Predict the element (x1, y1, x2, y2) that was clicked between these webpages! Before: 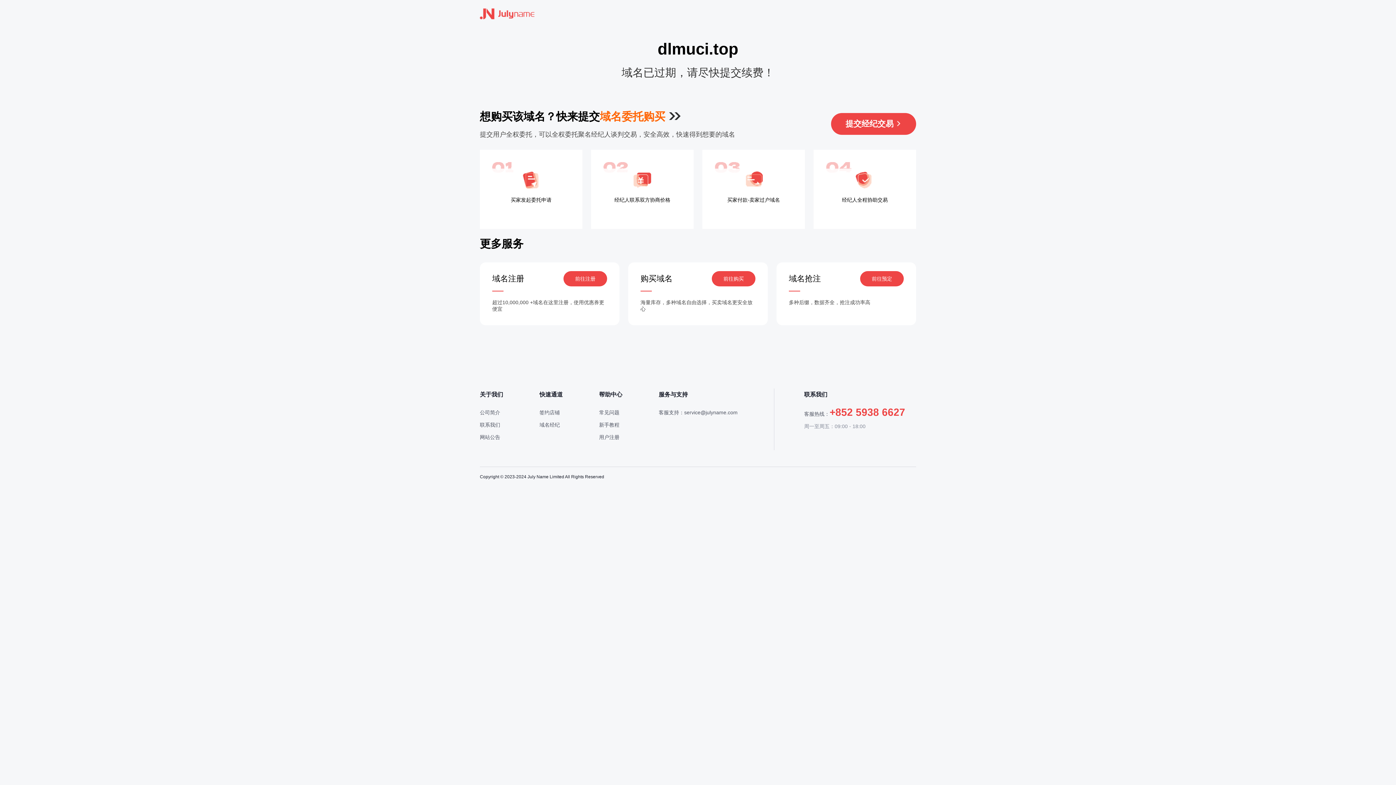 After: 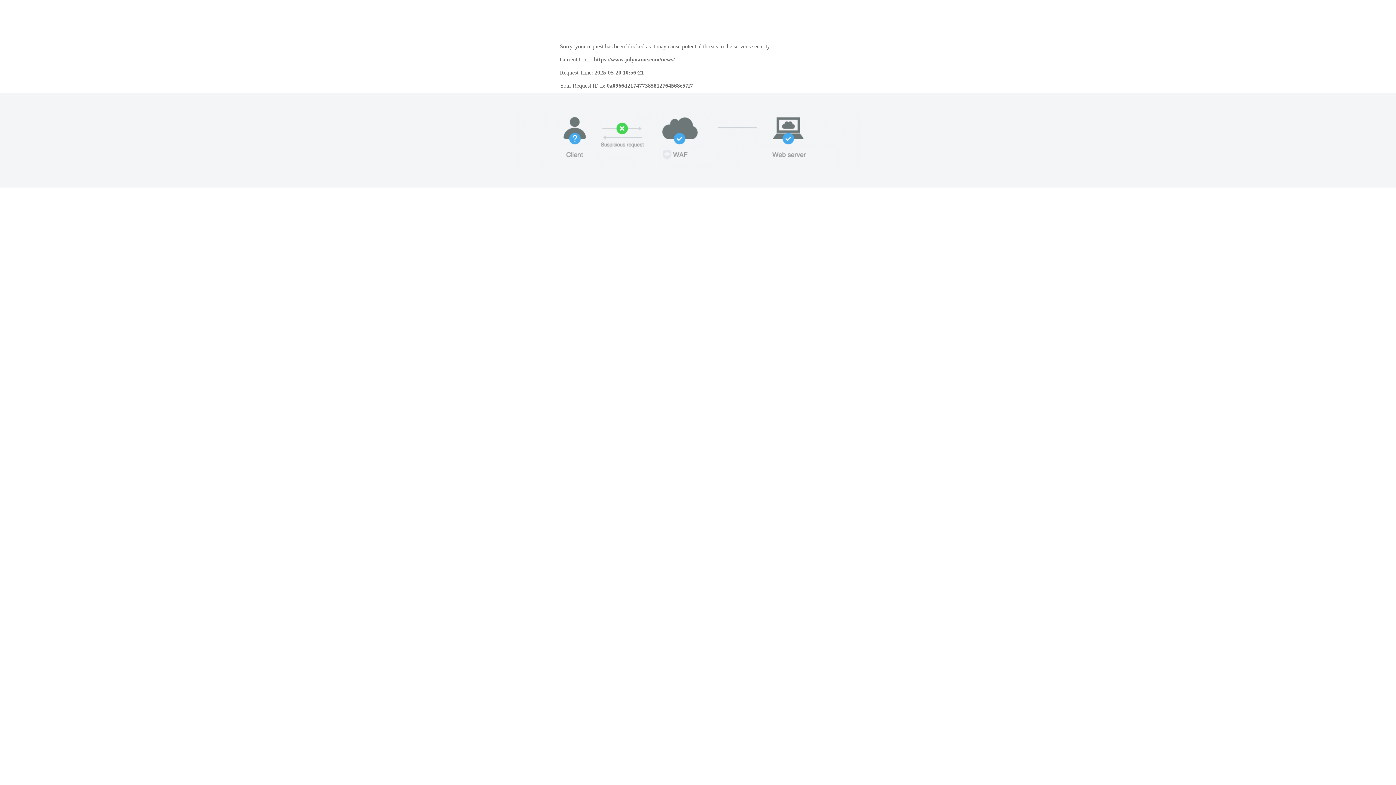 Action: bbox: (480, 434, 500, 440) label: 网站公告